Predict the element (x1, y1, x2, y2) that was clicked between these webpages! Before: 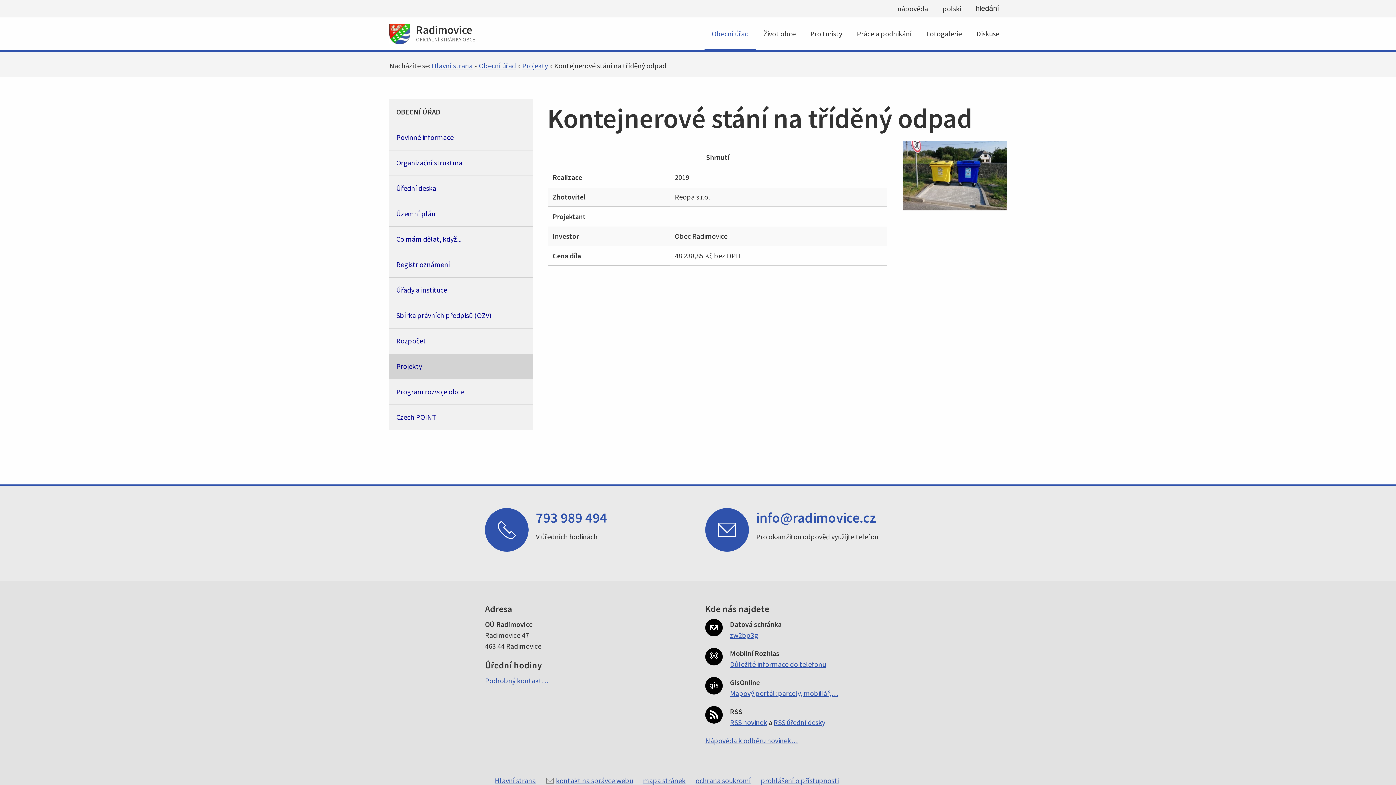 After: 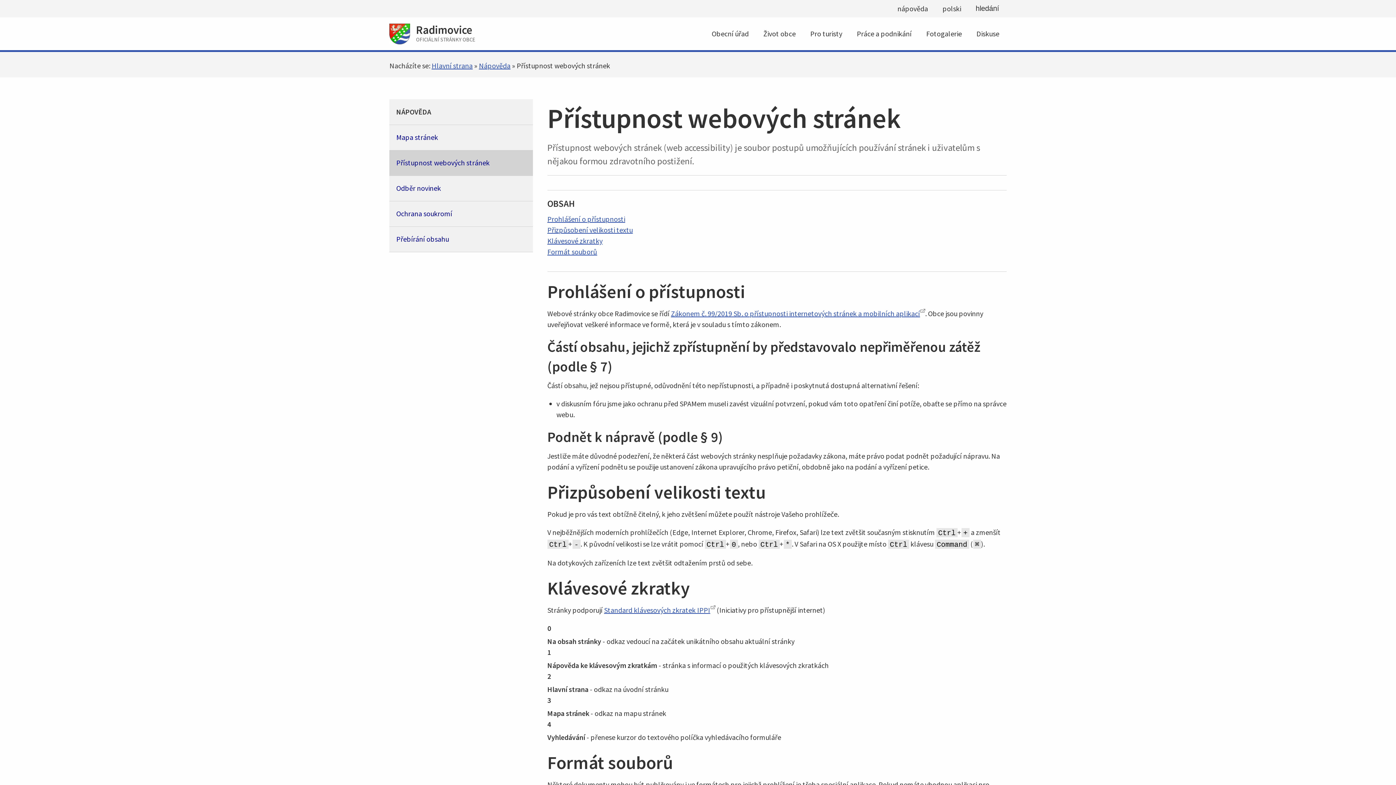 Action: bbox: (761, 775, 838, 786) label: prohlášení o přístupnosti